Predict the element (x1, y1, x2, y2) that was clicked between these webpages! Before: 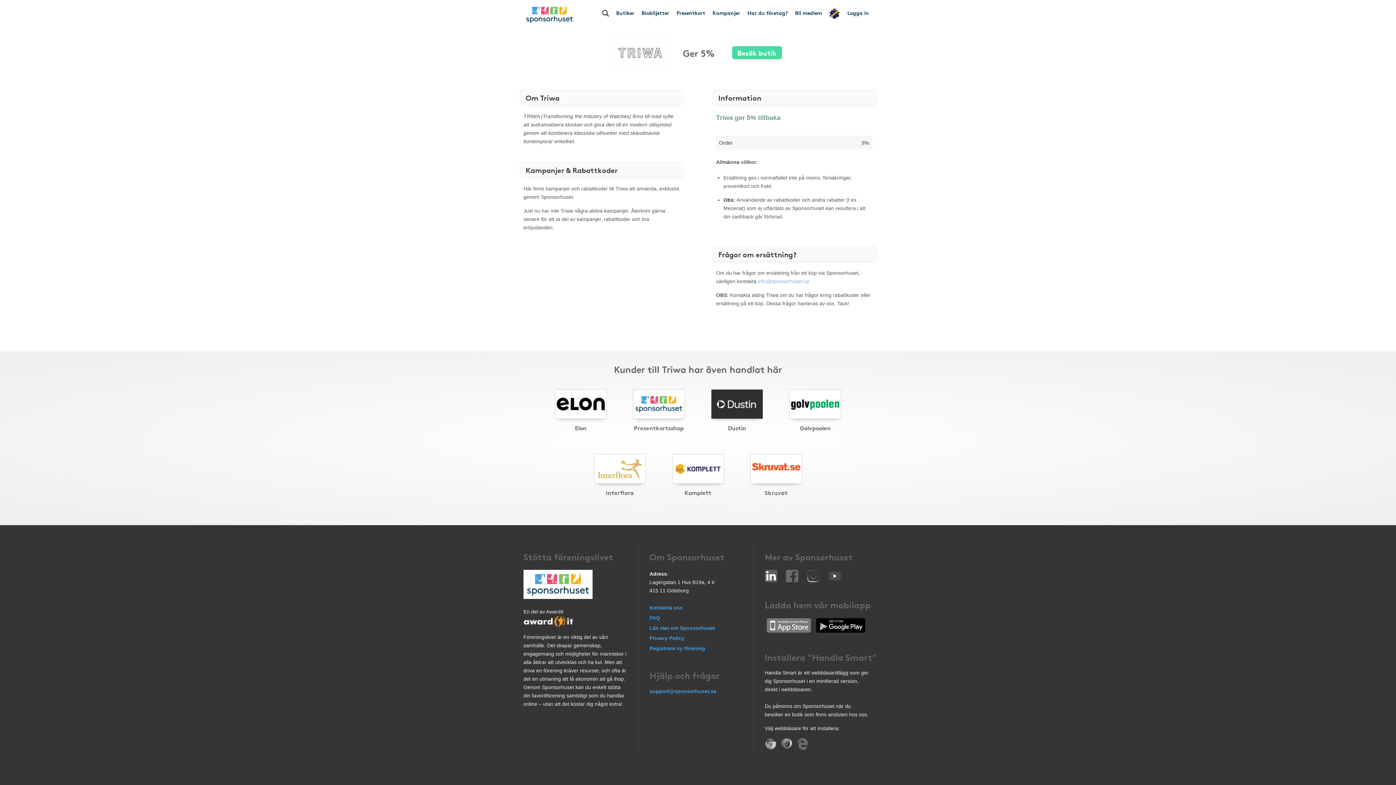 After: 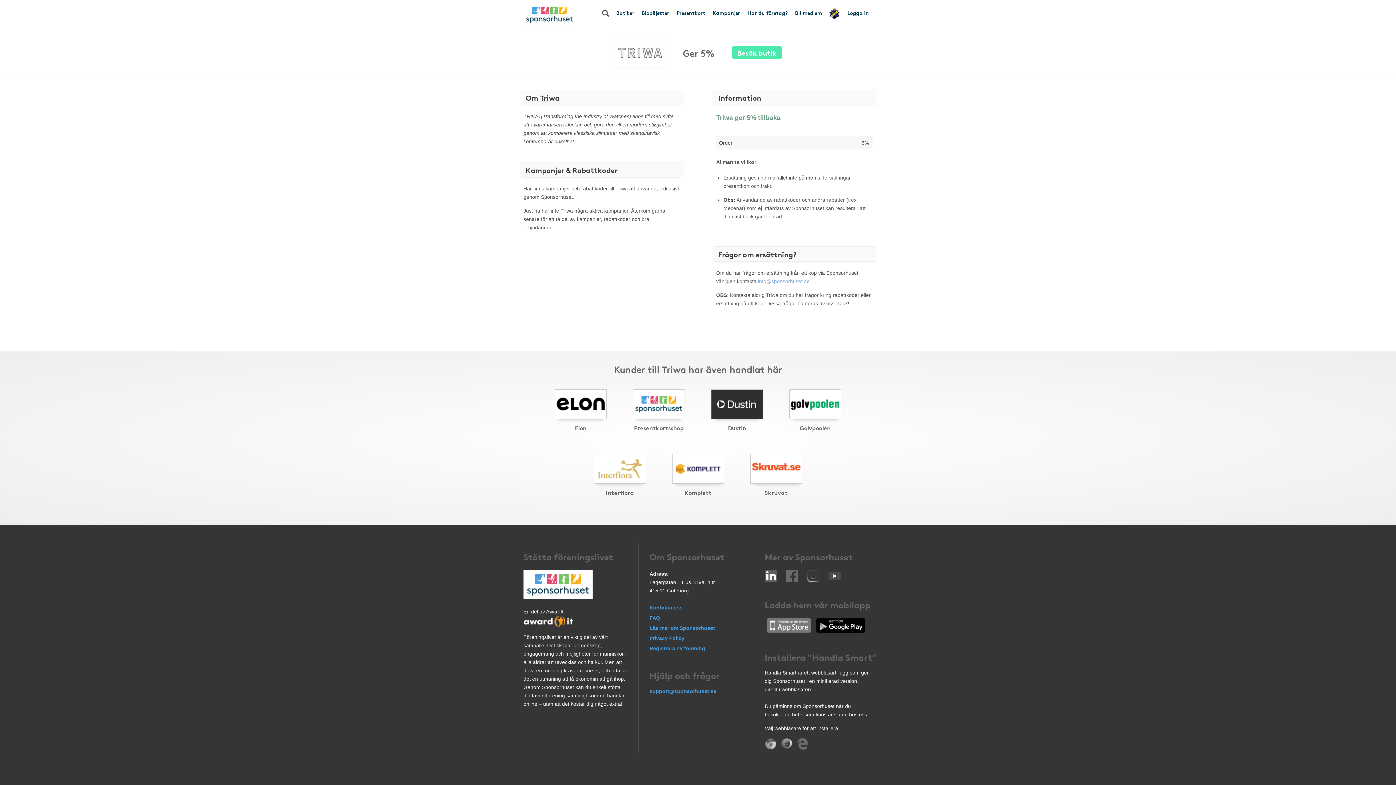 Action: label: Besök butik bbox: (732, 46, 782, 59)